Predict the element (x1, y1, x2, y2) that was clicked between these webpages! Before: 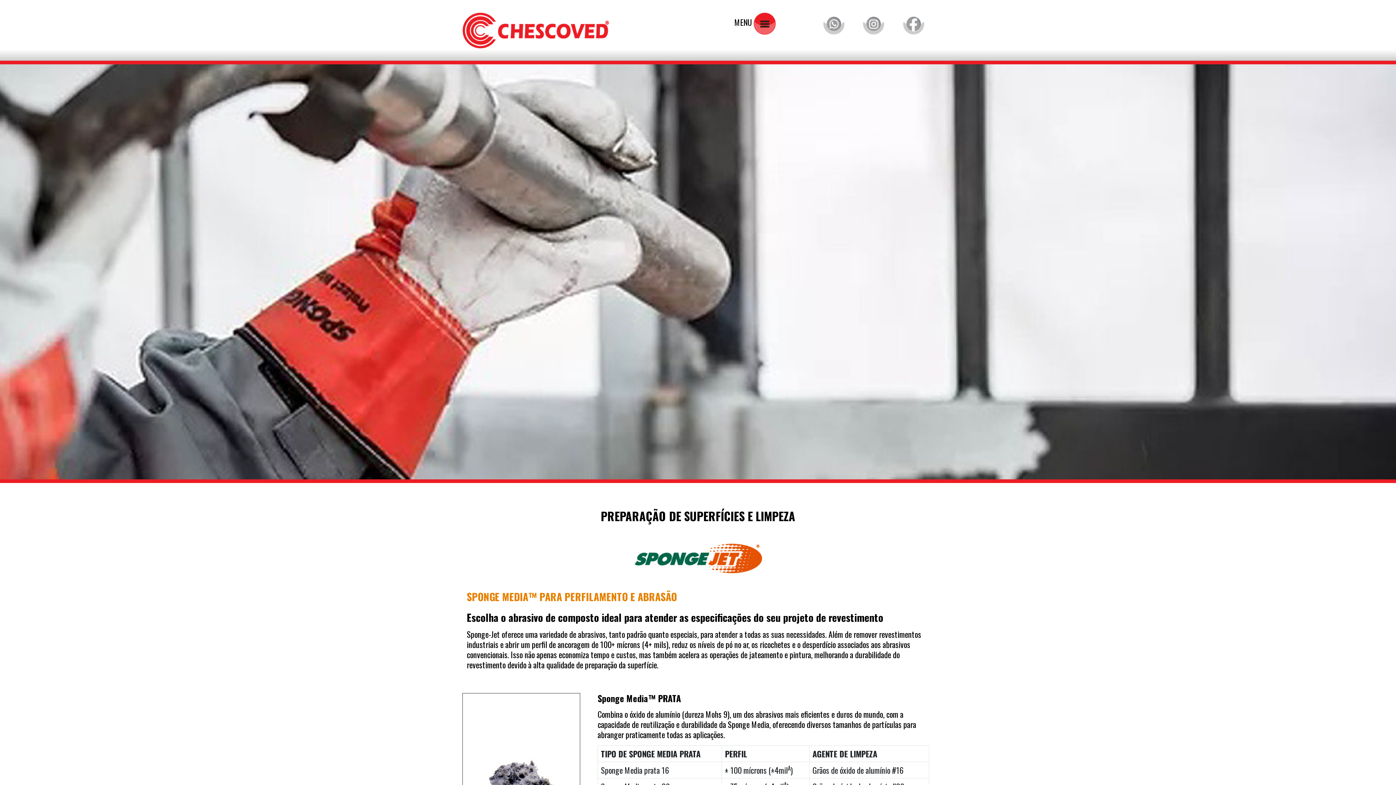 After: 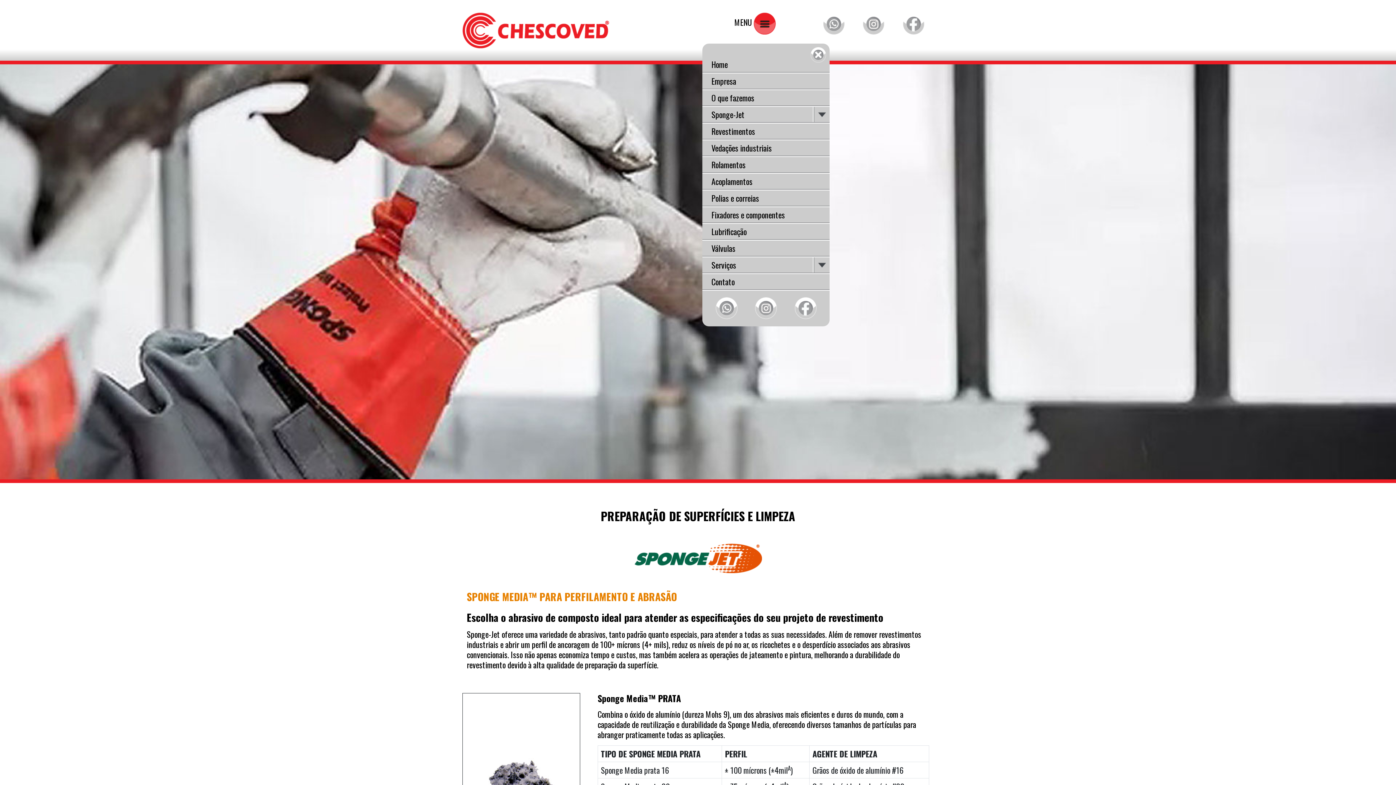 Action: bbox: (734, 12, 776, 34) label: Abrir/fechar menu